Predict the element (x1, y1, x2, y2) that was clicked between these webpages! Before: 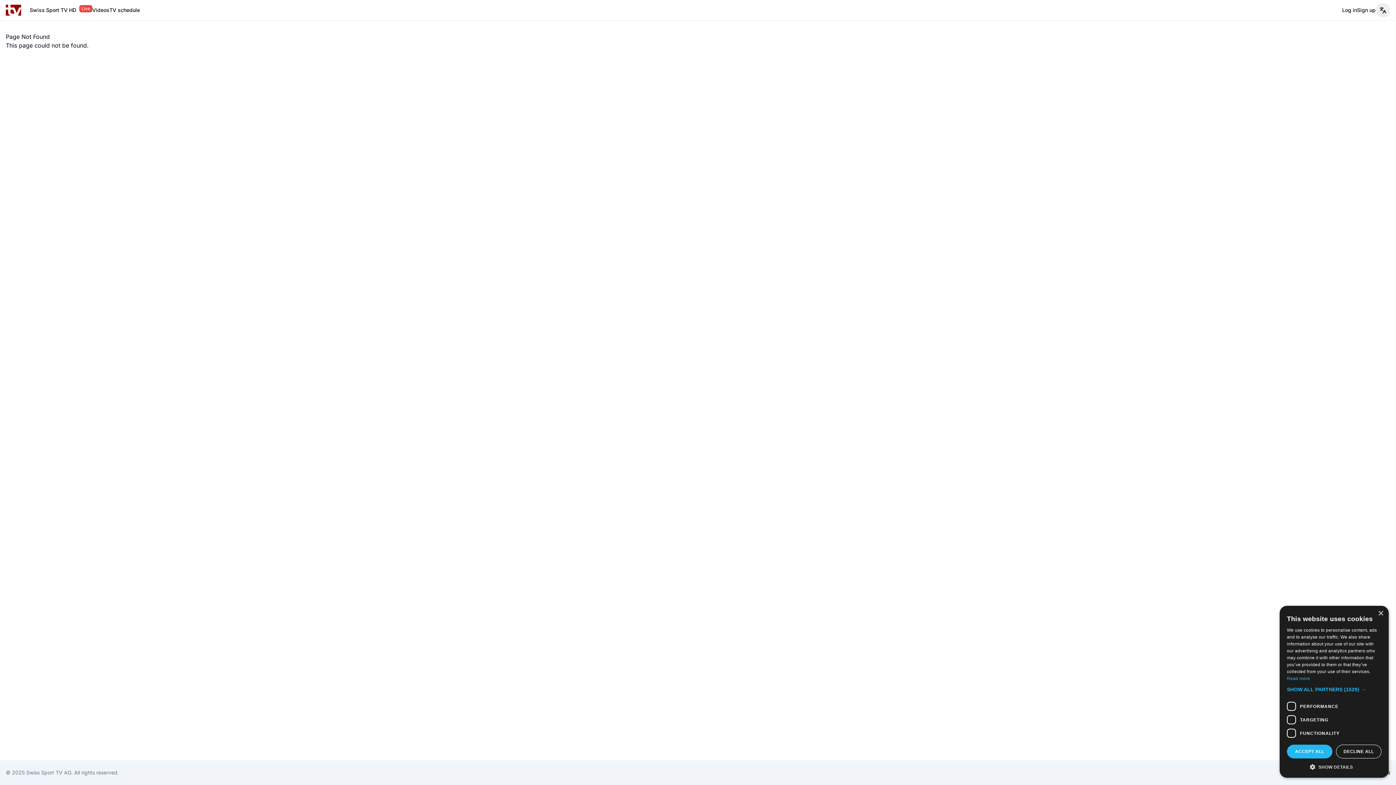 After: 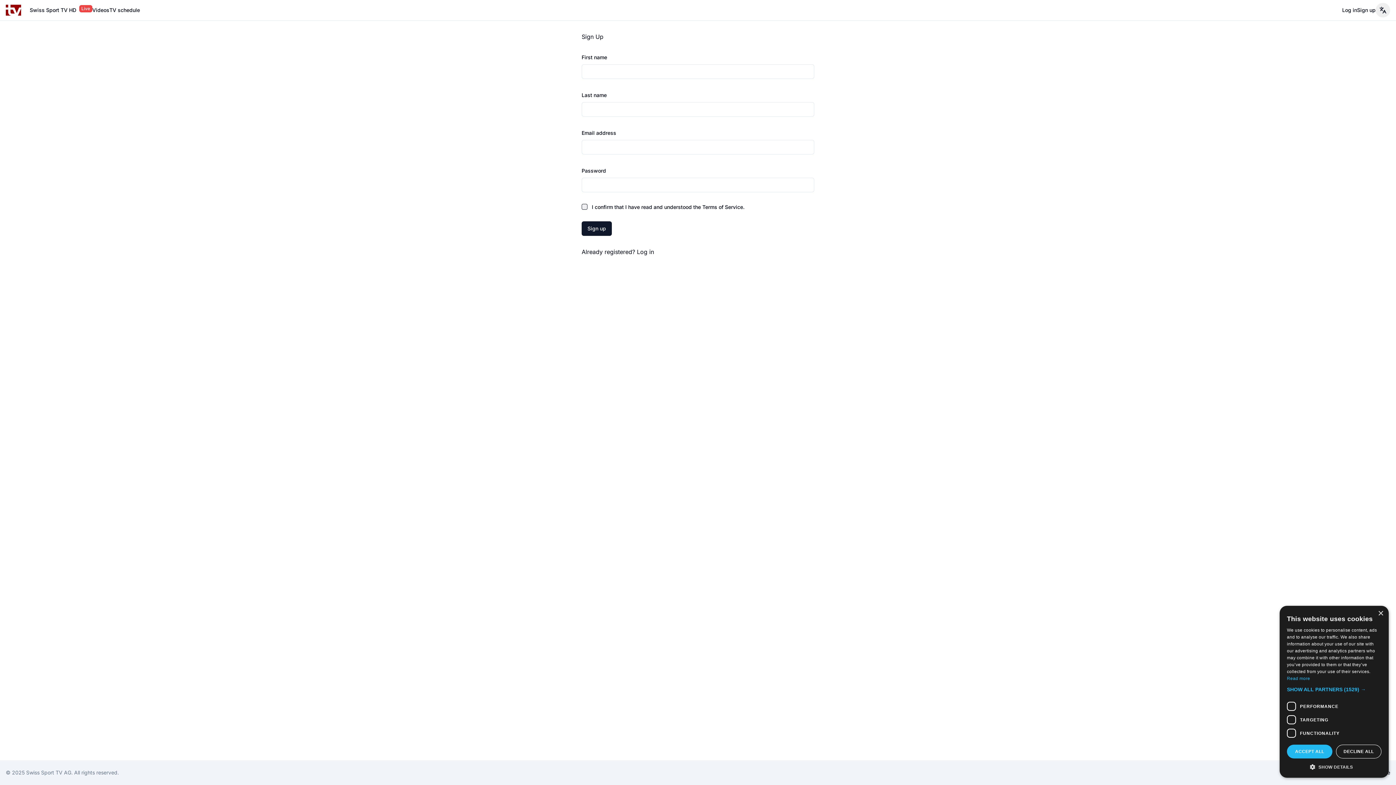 Action: bbox: (1357, 6, 1376, 13) label: Sign up